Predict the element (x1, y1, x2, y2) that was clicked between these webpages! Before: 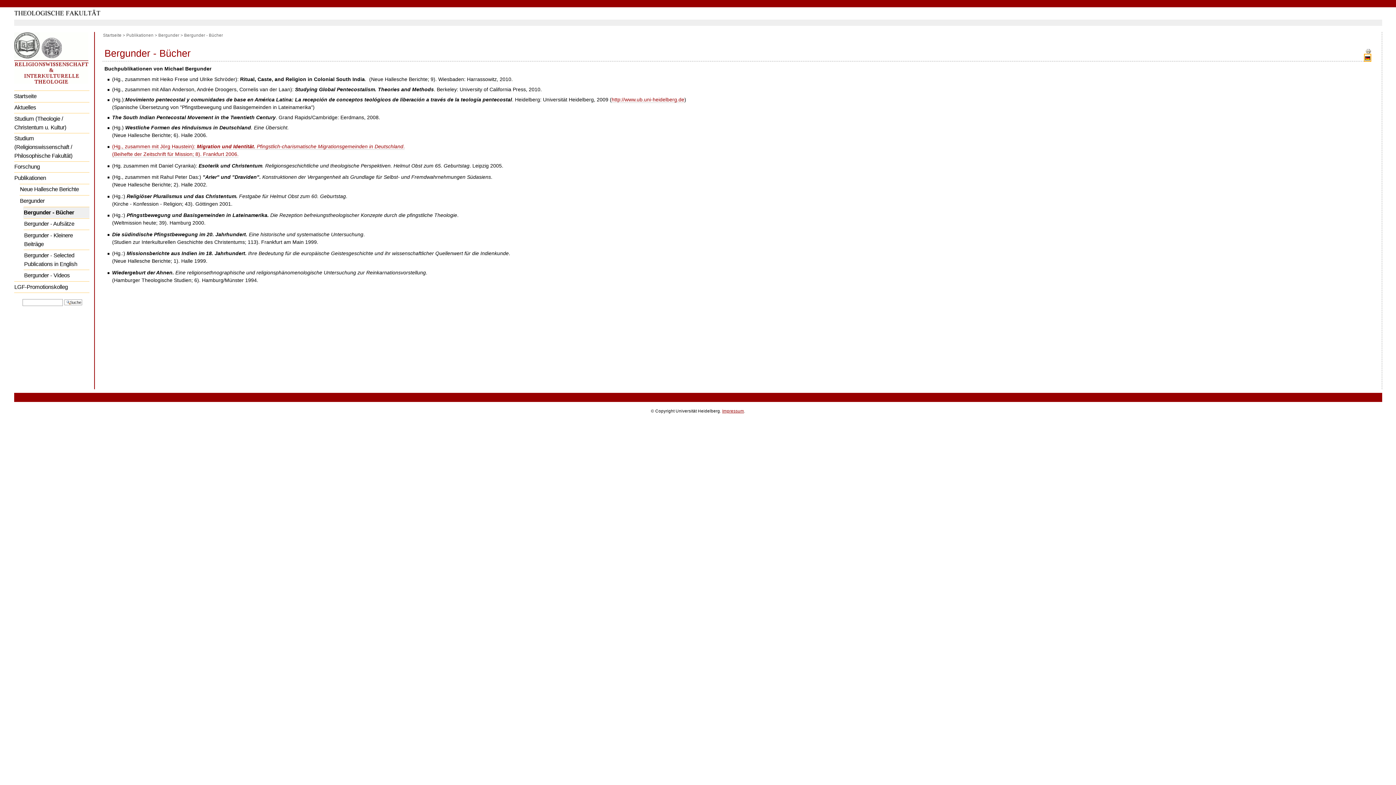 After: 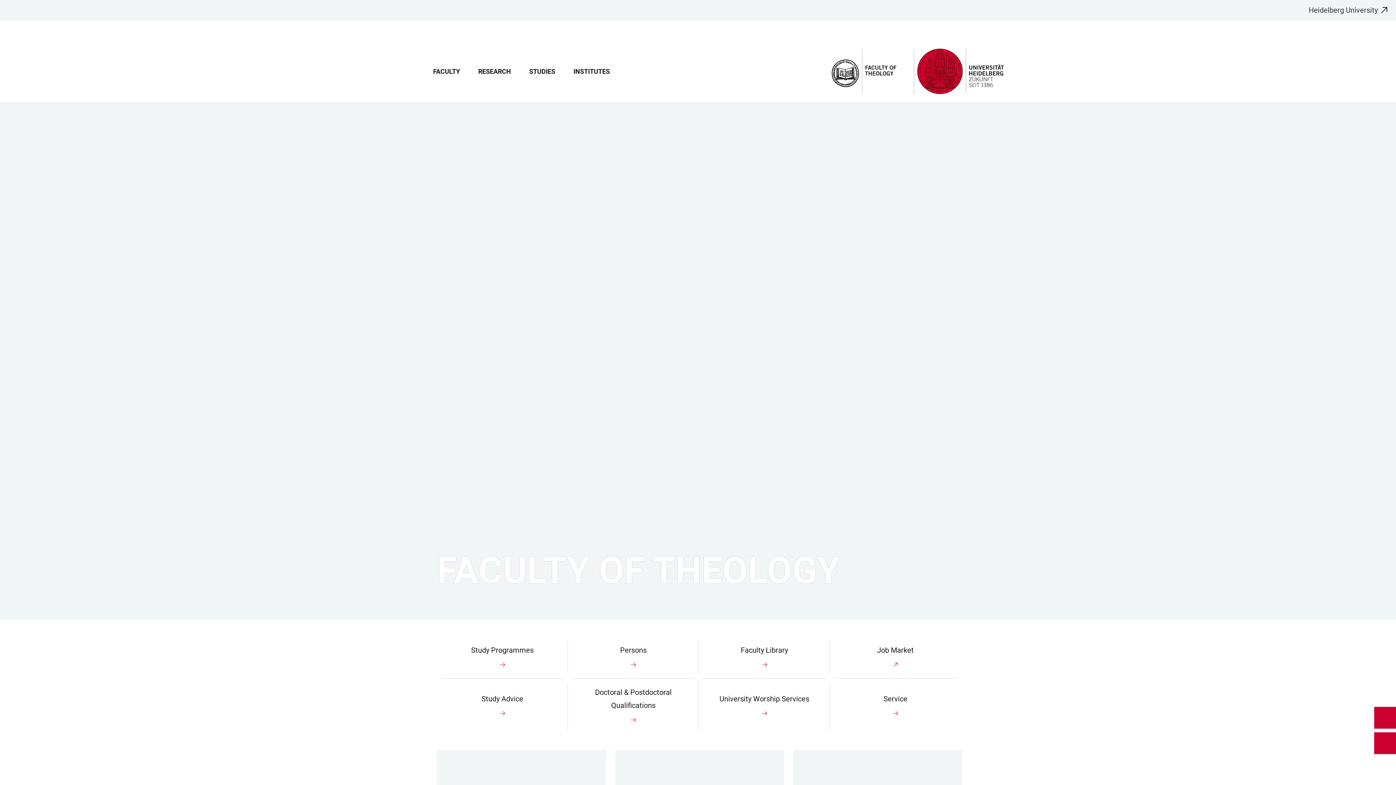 Action: bbox: (14, 10, 100, 15)